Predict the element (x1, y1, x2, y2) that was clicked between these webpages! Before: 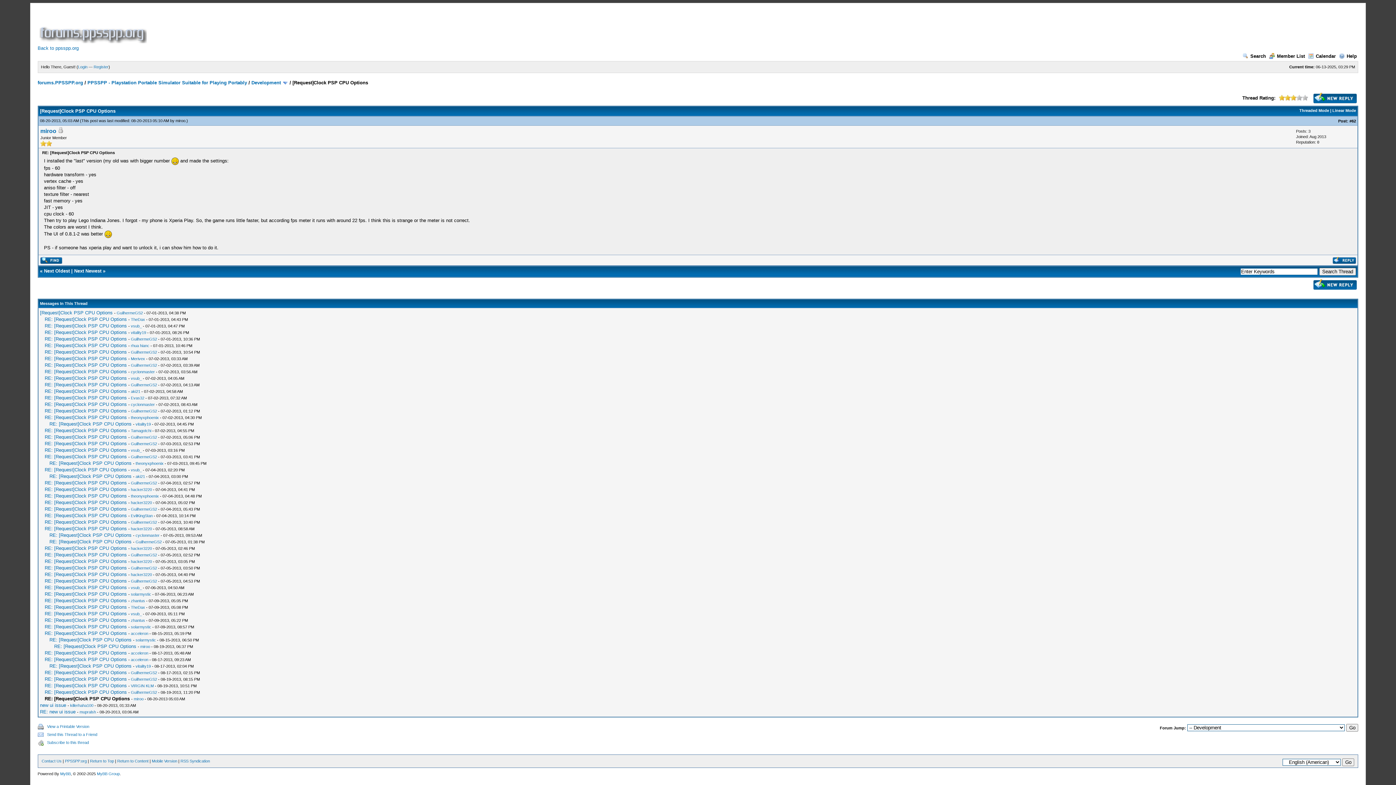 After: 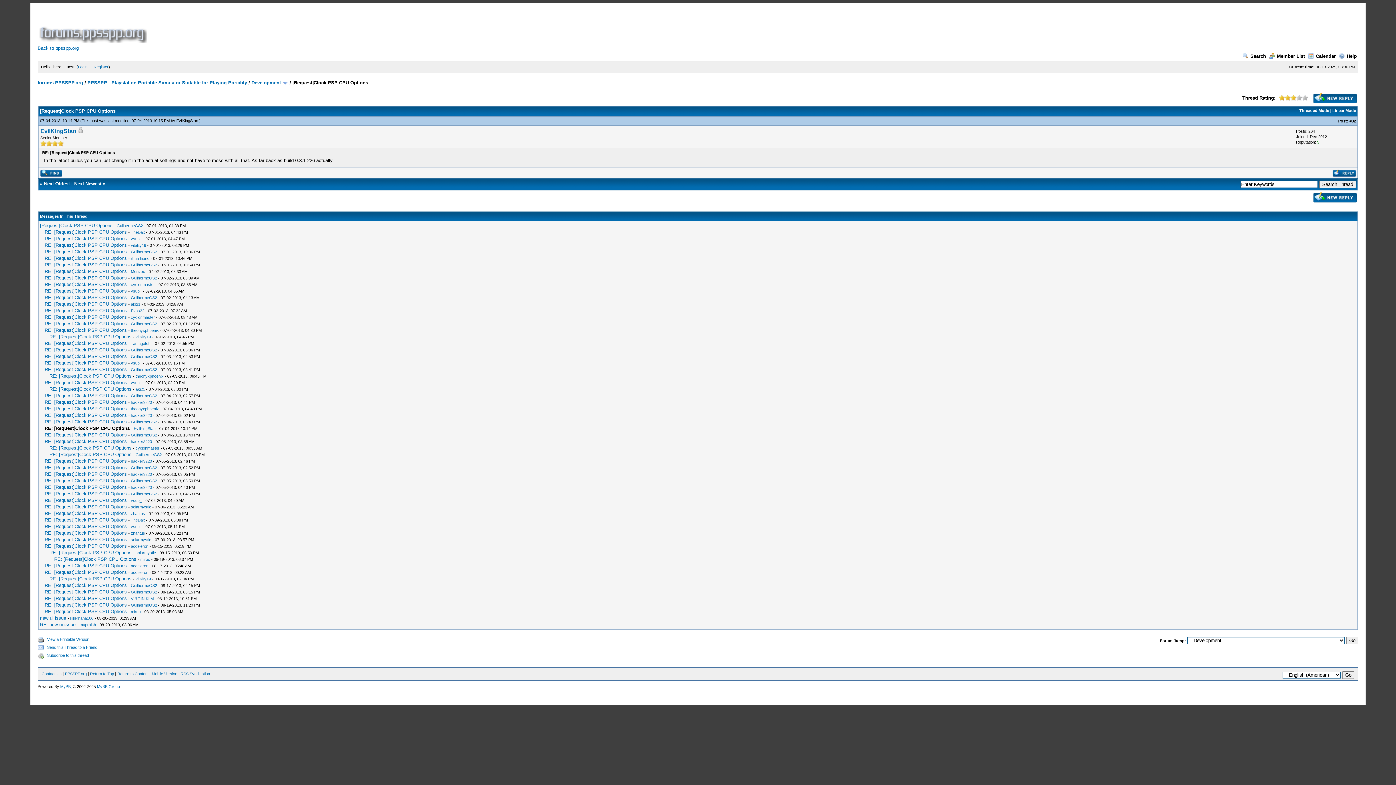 Action: label: RE: [Request]Clock PSP CPU Options bbox: (44, 513, 126, 518)